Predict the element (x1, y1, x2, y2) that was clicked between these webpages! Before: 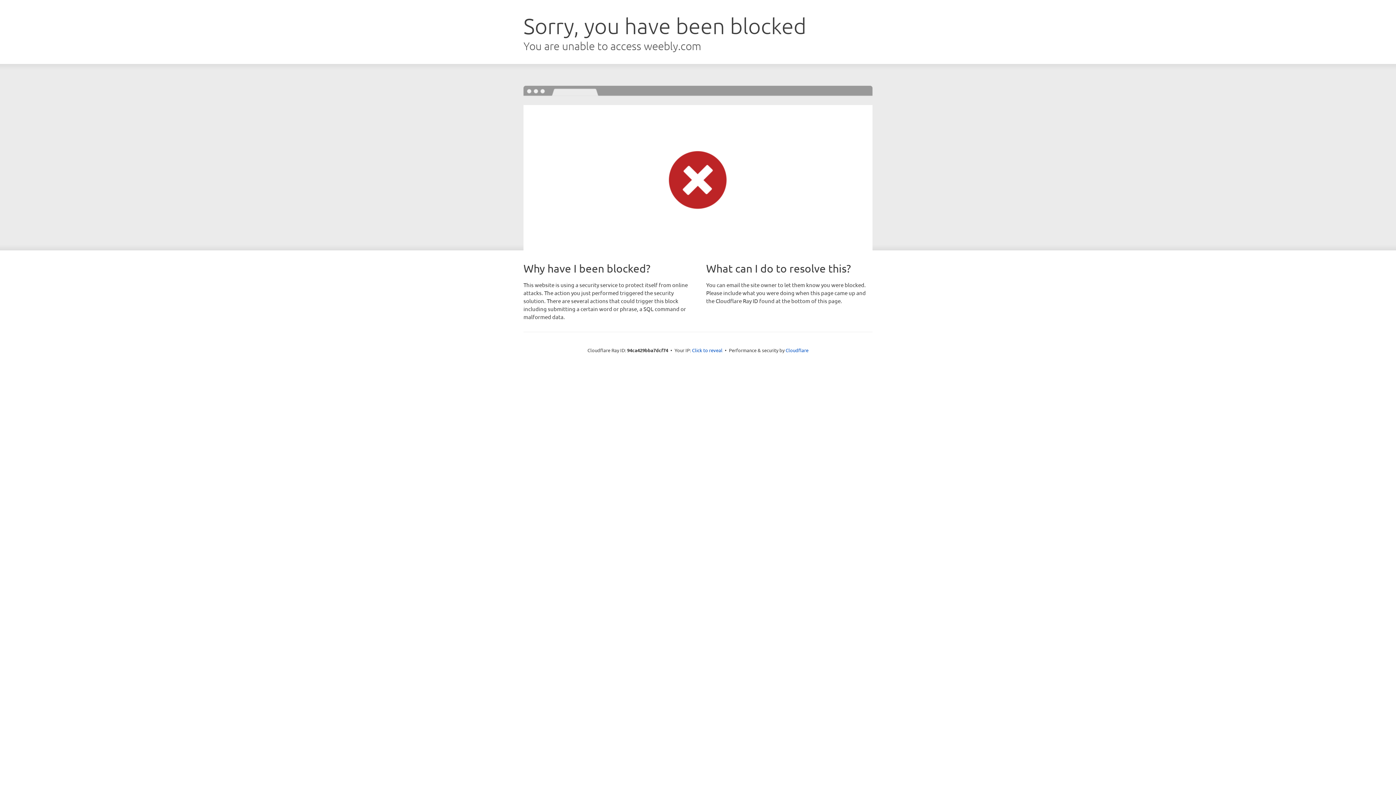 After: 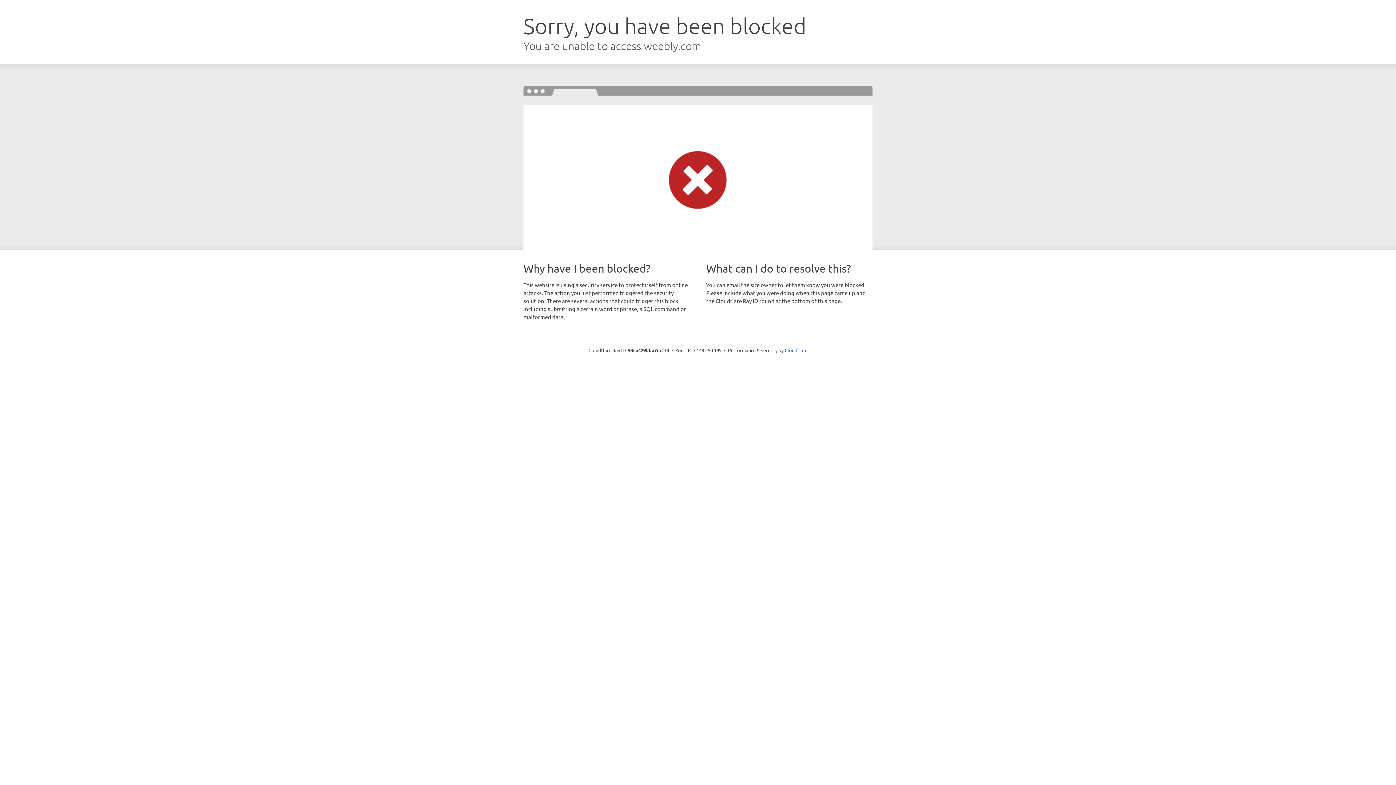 Action: label: Click to reveal bbox: (692, 346, 722, 353)